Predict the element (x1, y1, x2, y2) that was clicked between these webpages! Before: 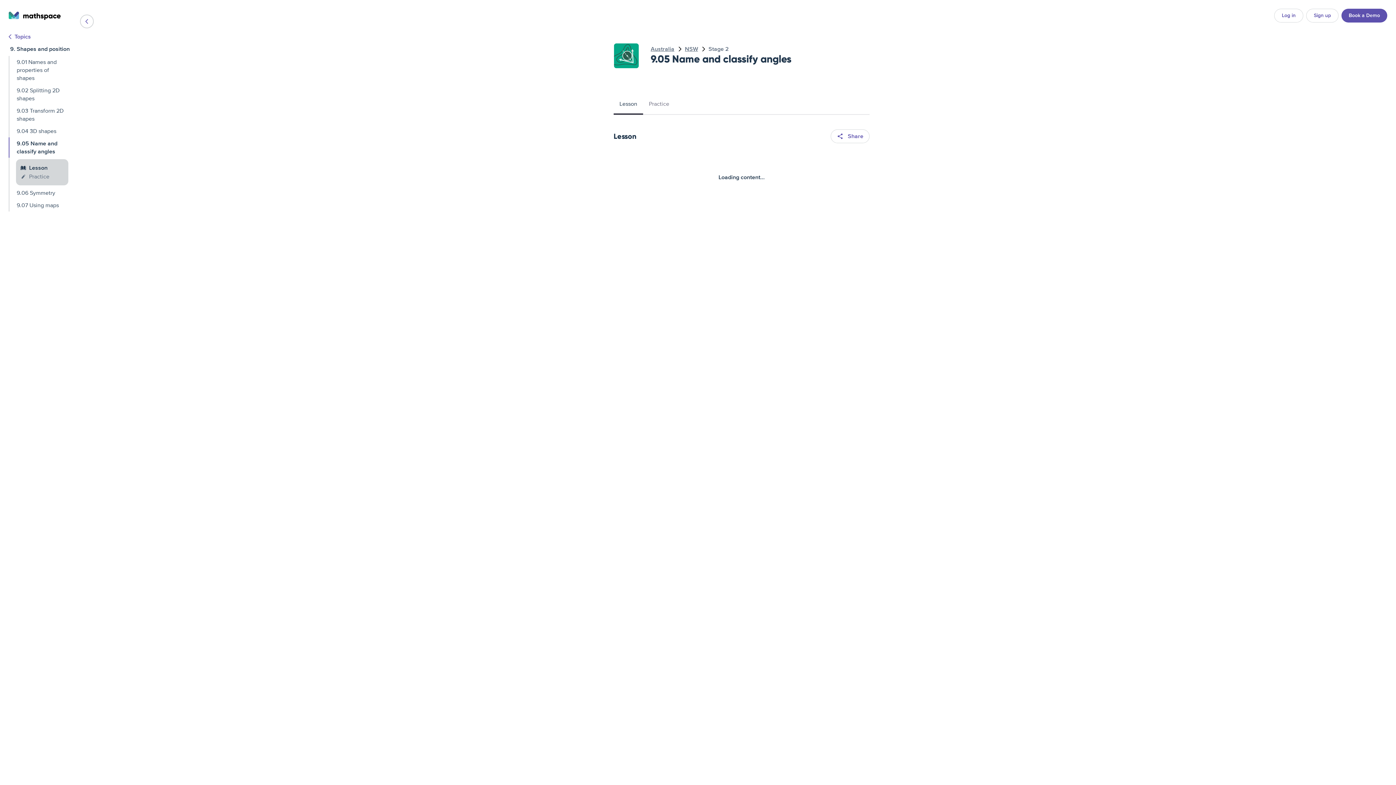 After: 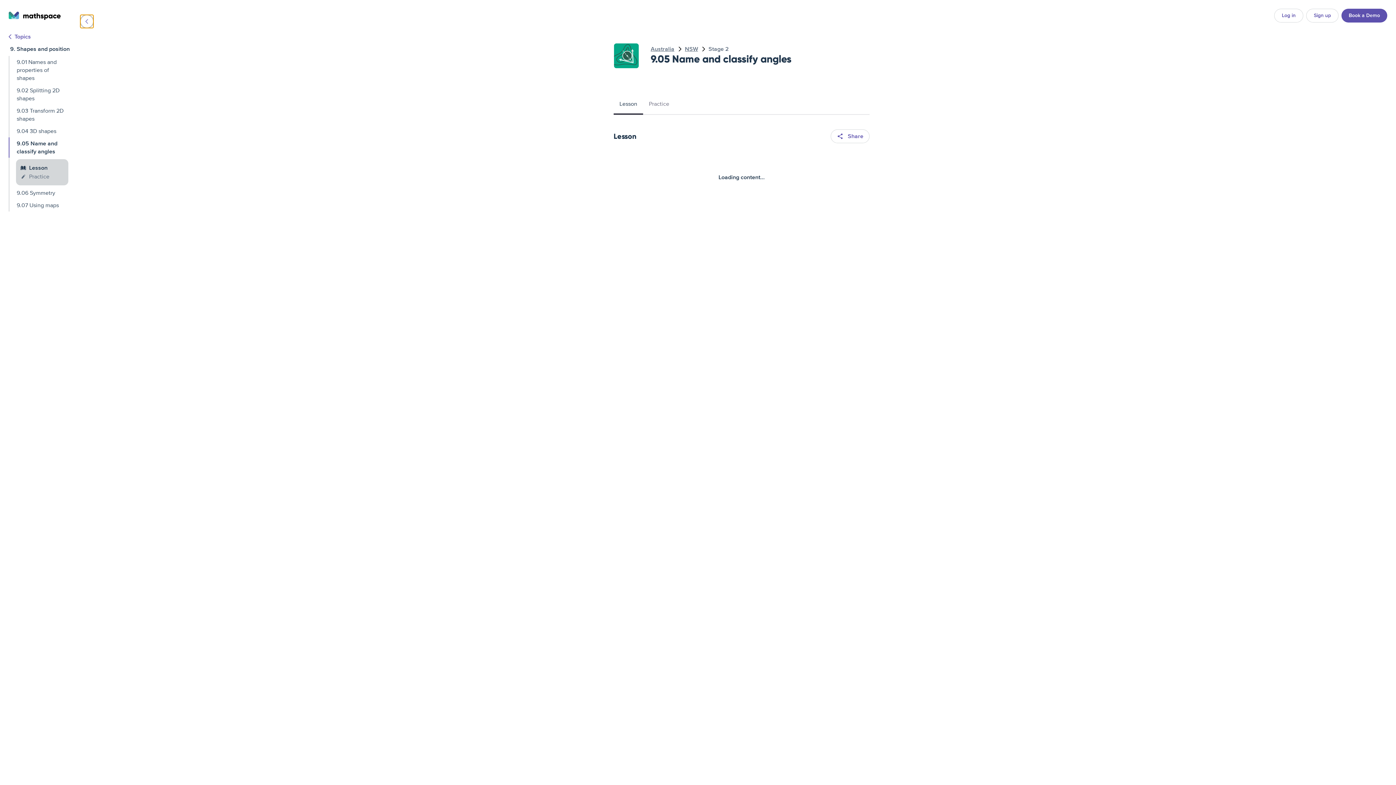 Action: bbox: (80, 14, 93, 28) label: Toggle sidebar